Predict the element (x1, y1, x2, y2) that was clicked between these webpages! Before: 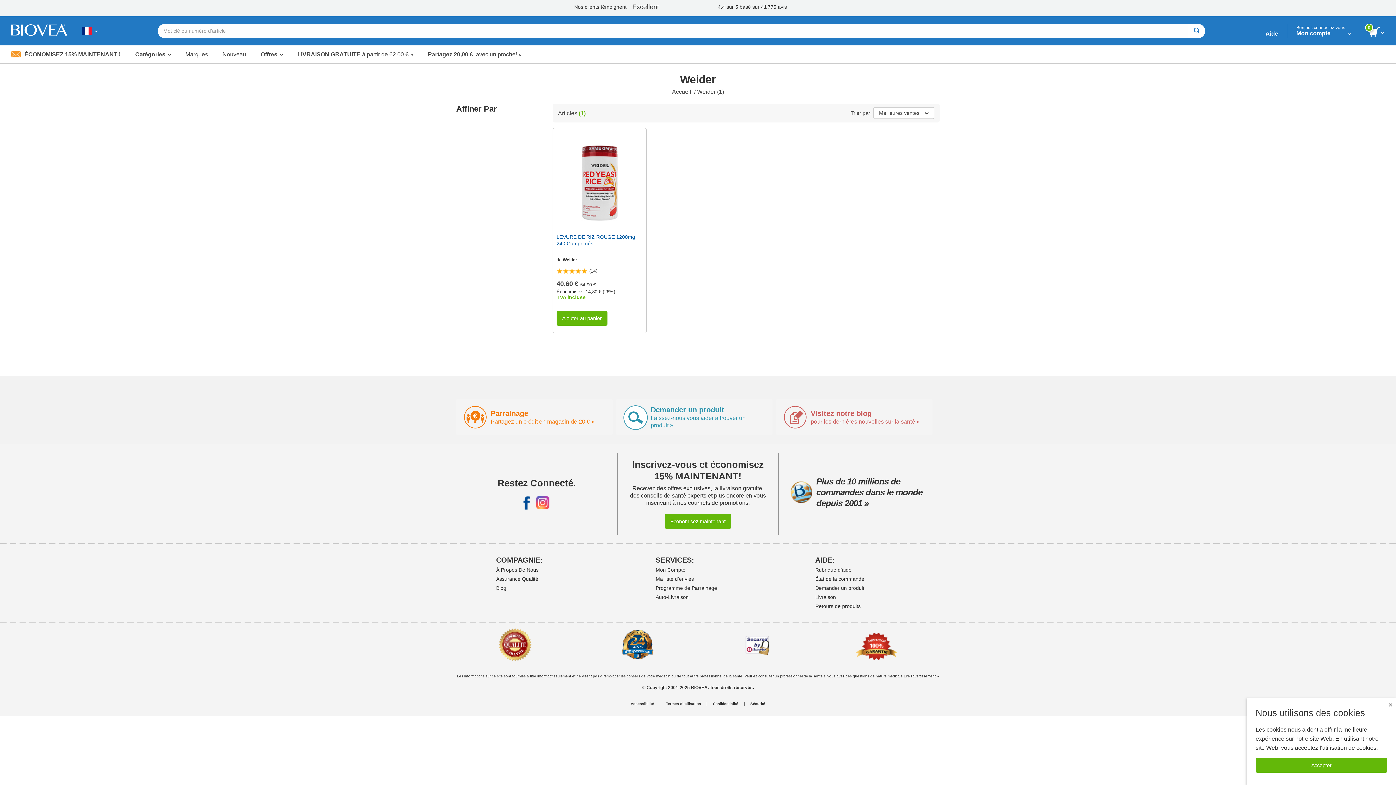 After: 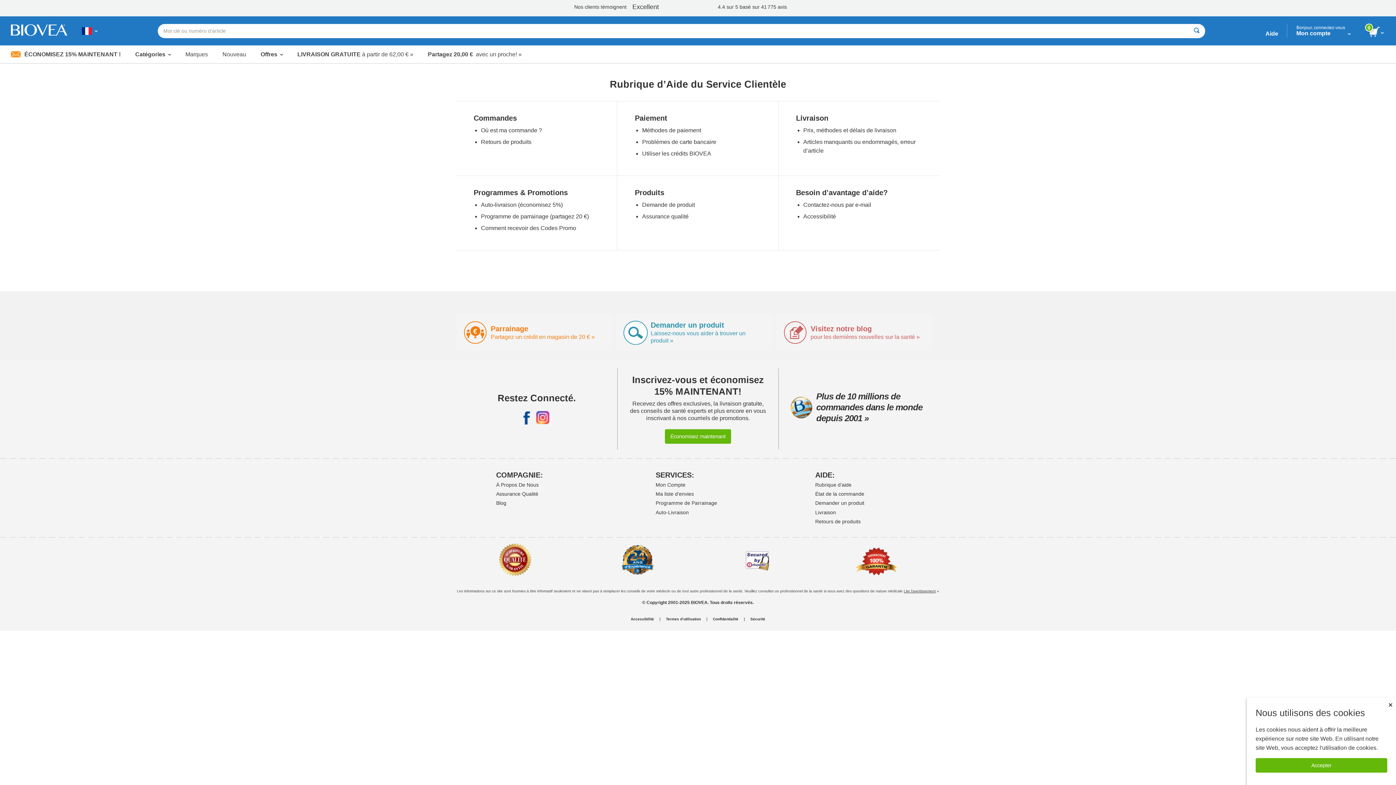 Action: bbox: (1265, 19, 1278, 42) label: Aide